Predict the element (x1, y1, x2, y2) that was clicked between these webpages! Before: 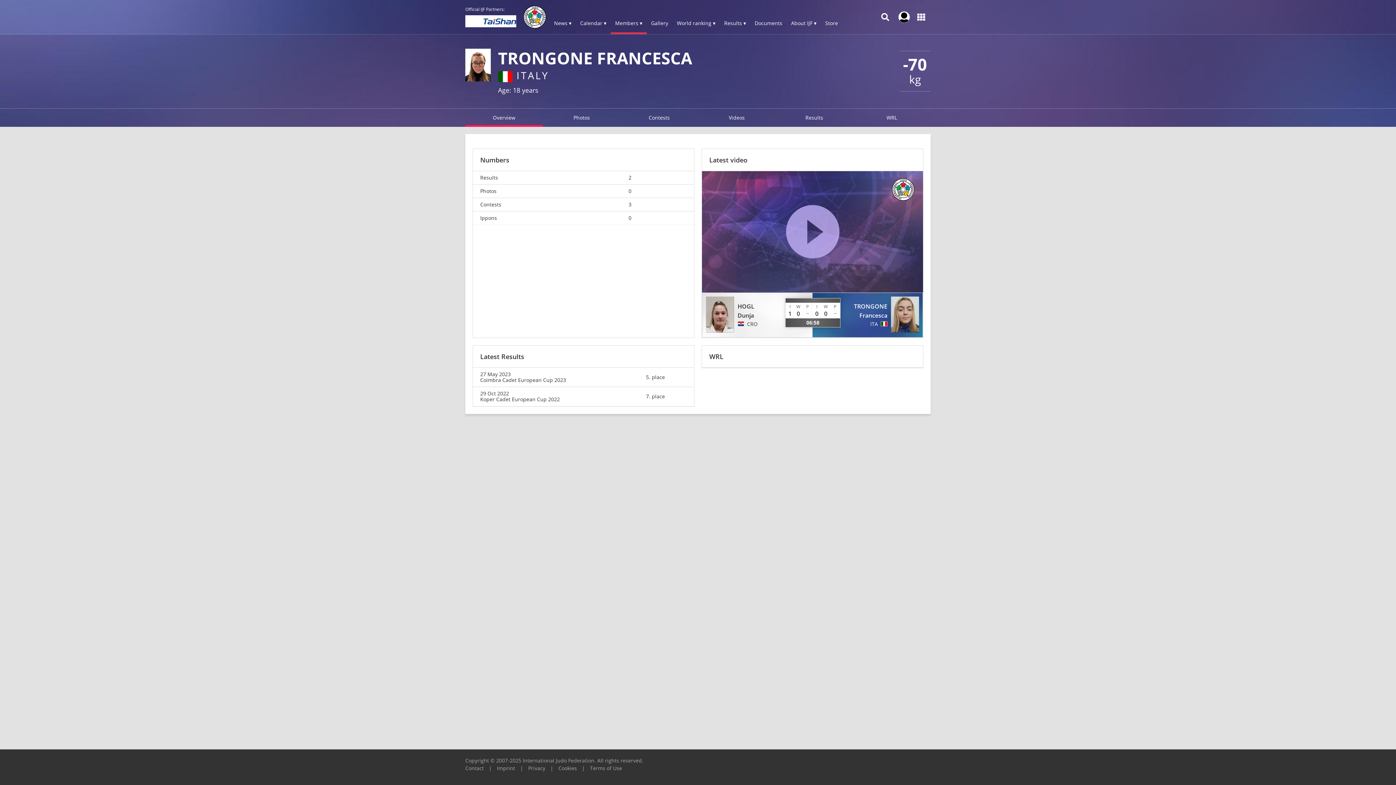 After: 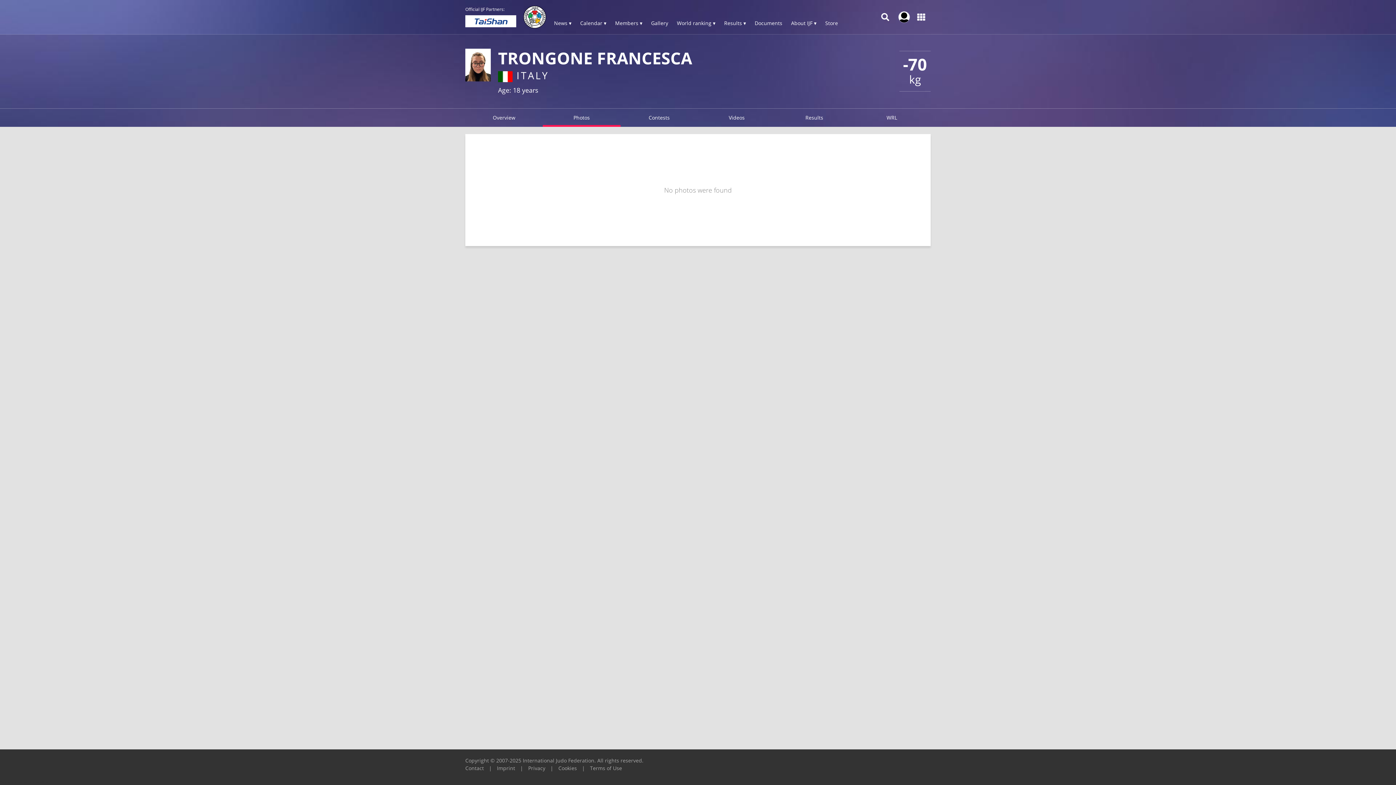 Action: bbox: (628, 188, 686, 194) label: 0